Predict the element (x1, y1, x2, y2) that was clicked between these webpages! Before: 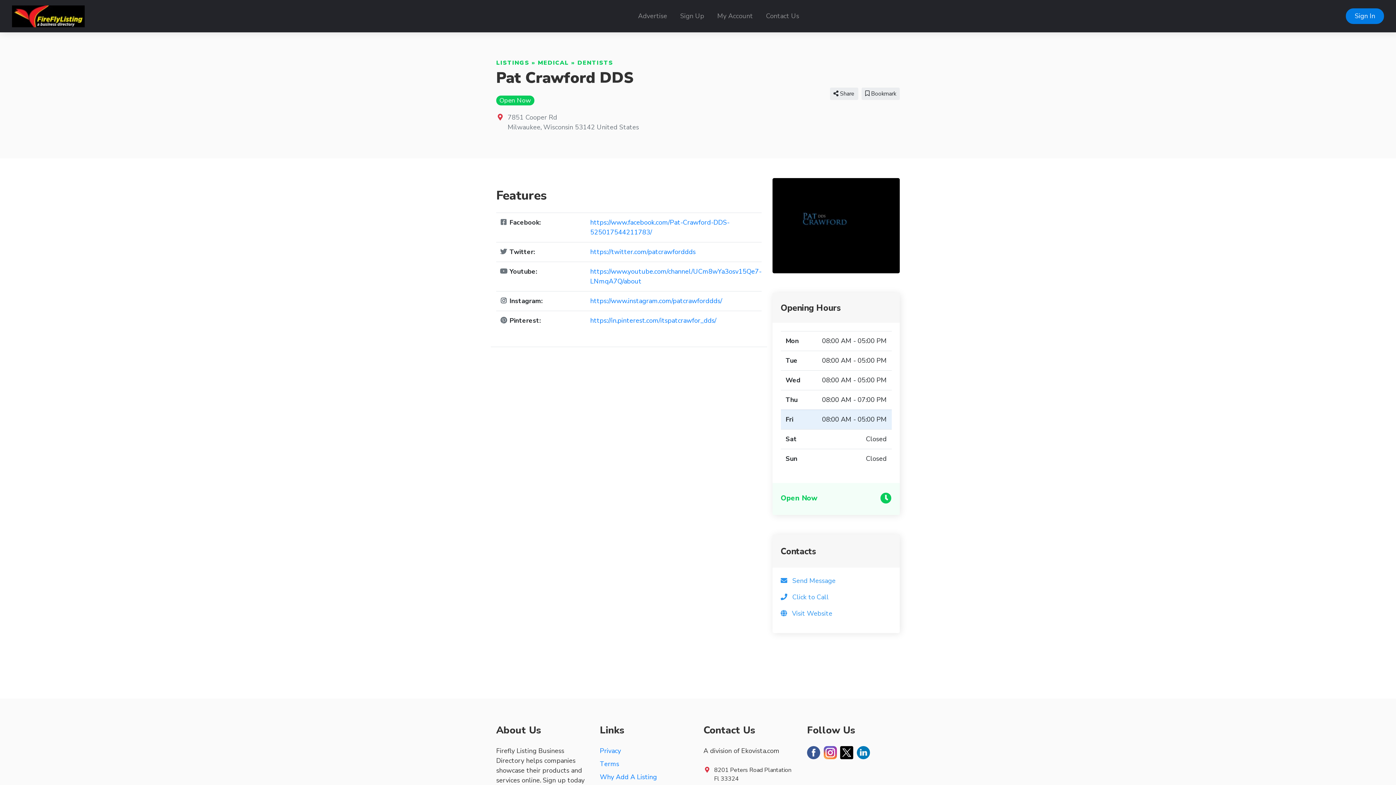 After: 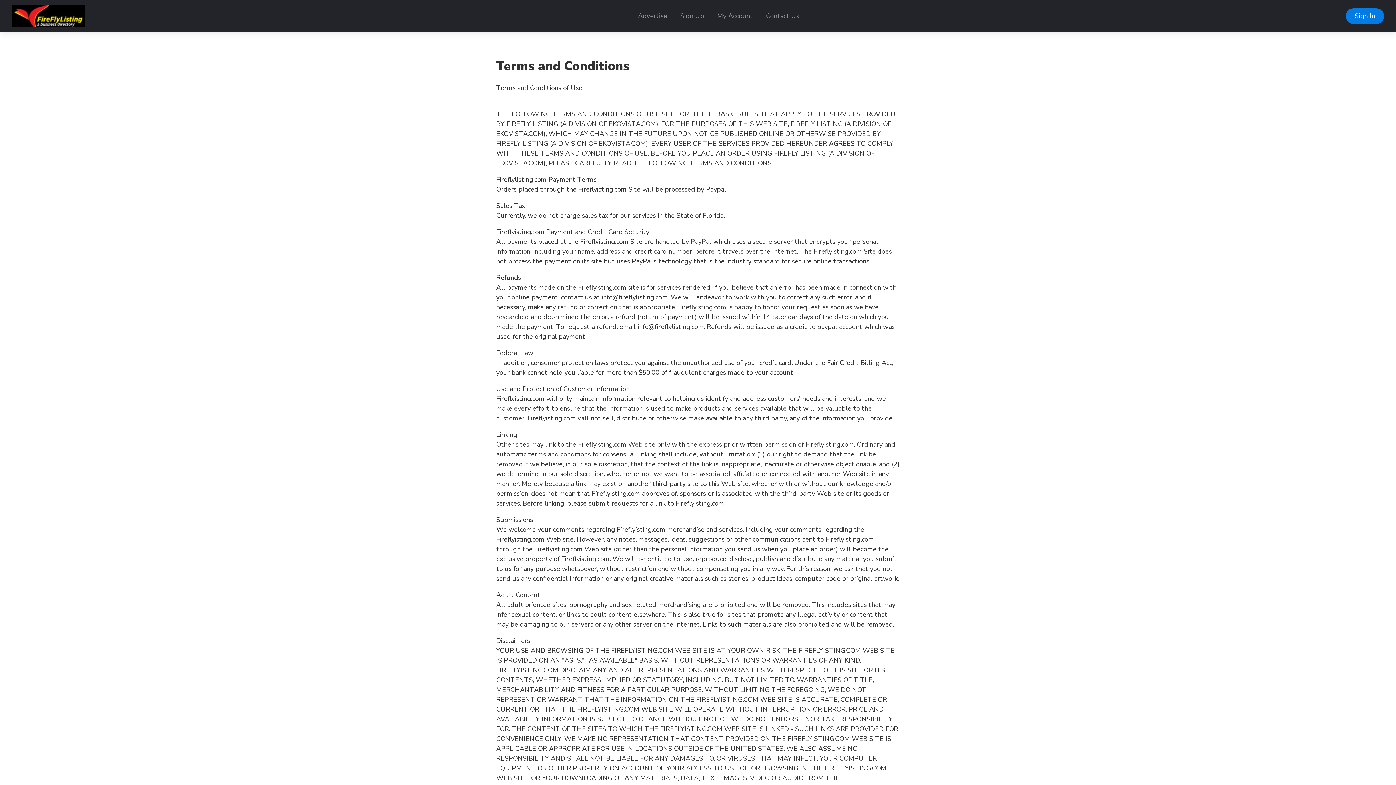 Action: label: Terms bbox: (600, 760, 619, 768)